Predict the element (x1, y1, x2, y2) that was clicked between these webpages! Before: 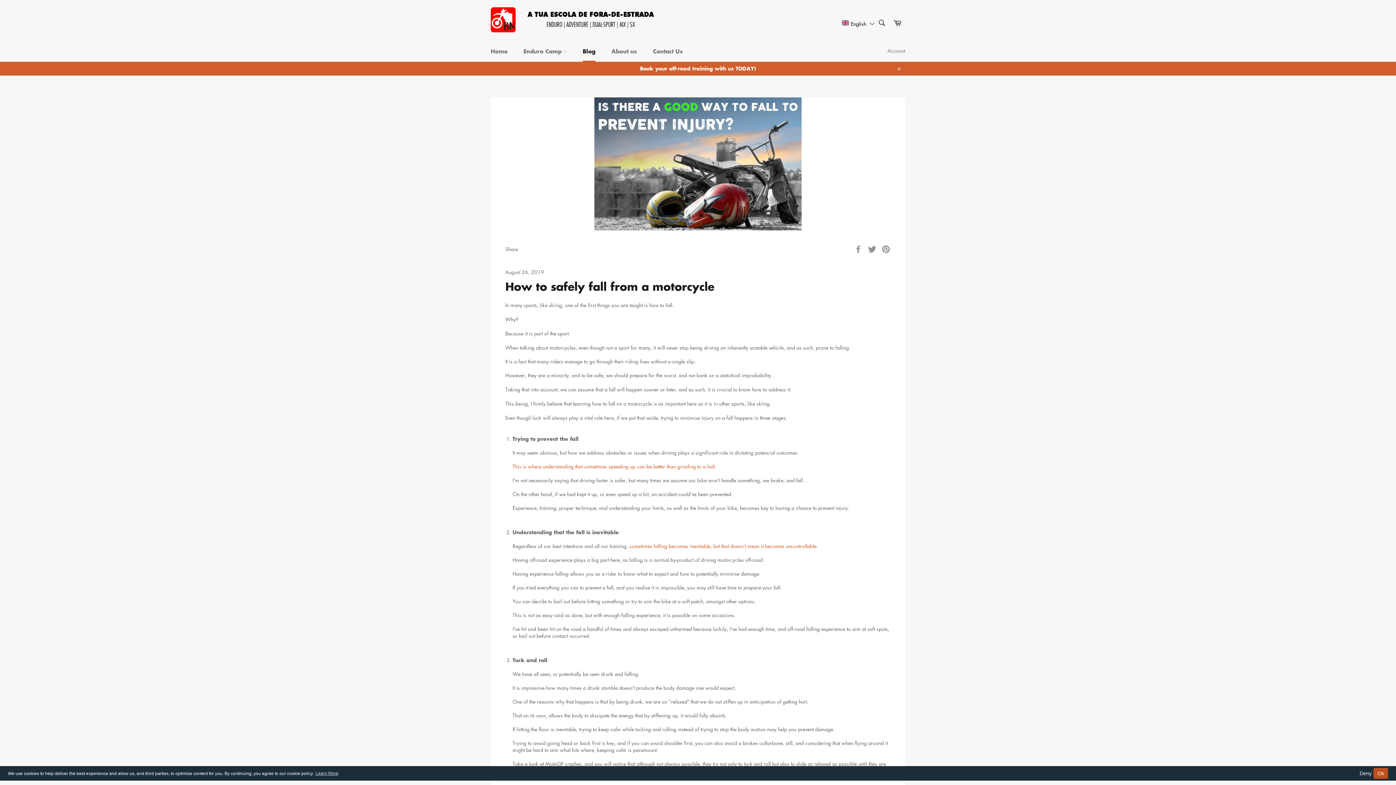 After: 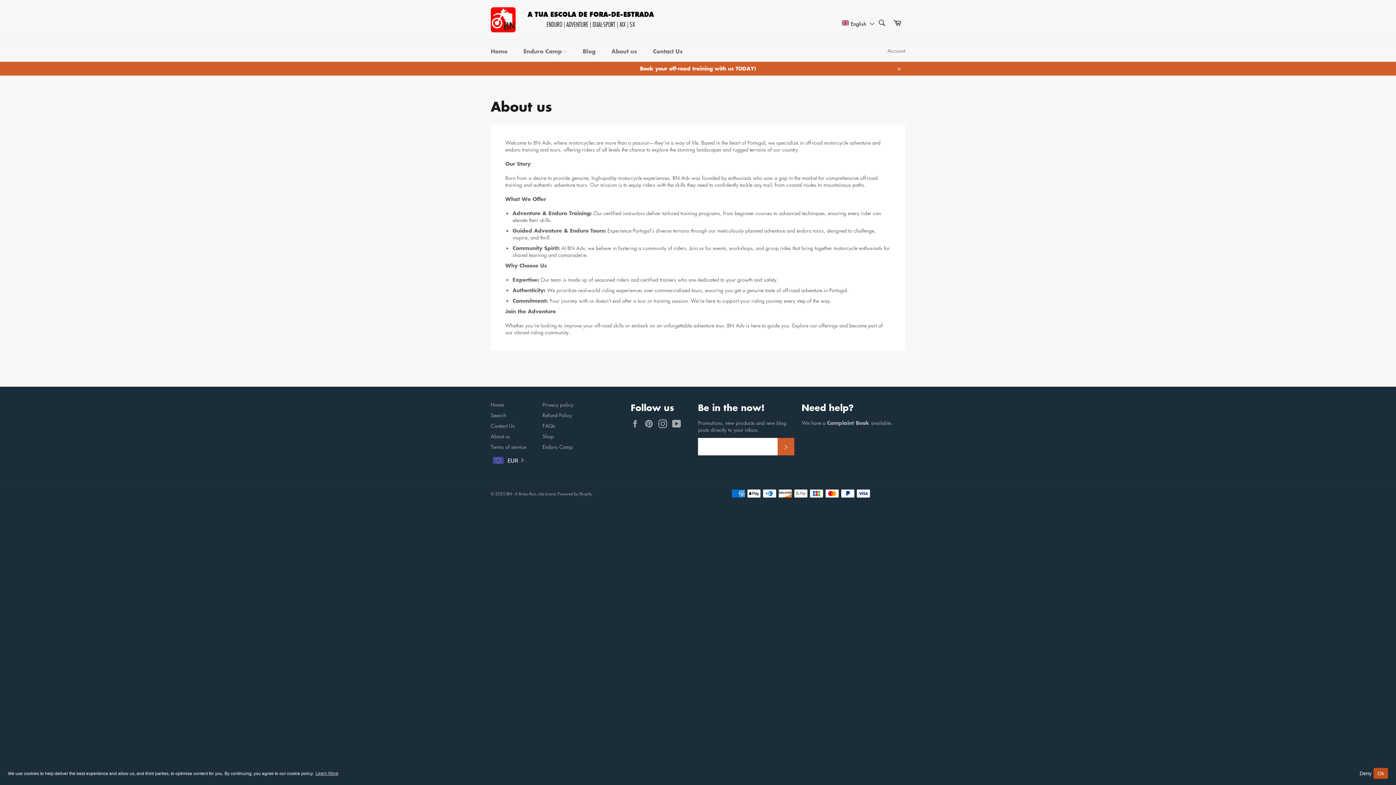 Action: bbox: (604, 40, 644, 61) label: About us